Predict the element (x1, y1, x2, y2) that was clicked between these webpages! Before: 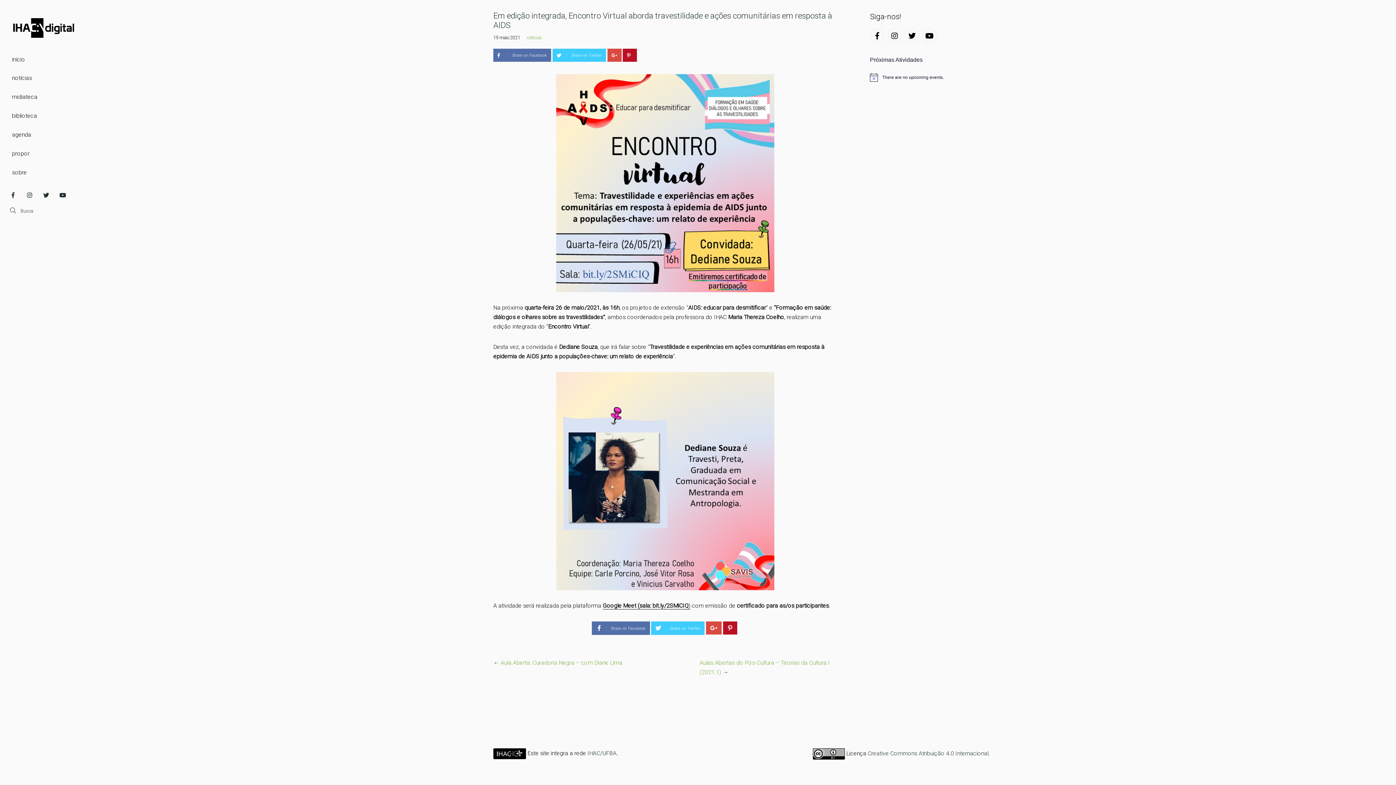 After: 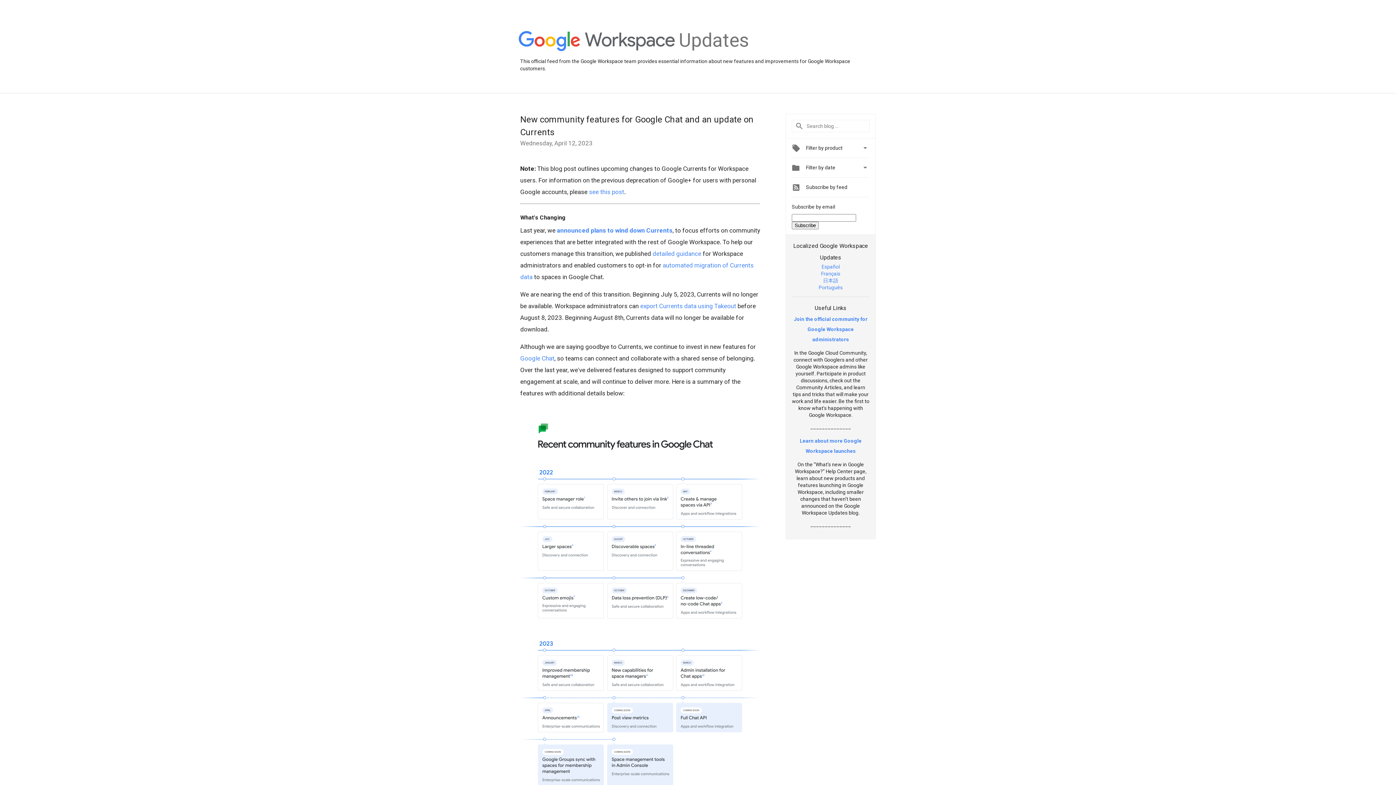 Action: bbox: (706, 621, 721, 634)